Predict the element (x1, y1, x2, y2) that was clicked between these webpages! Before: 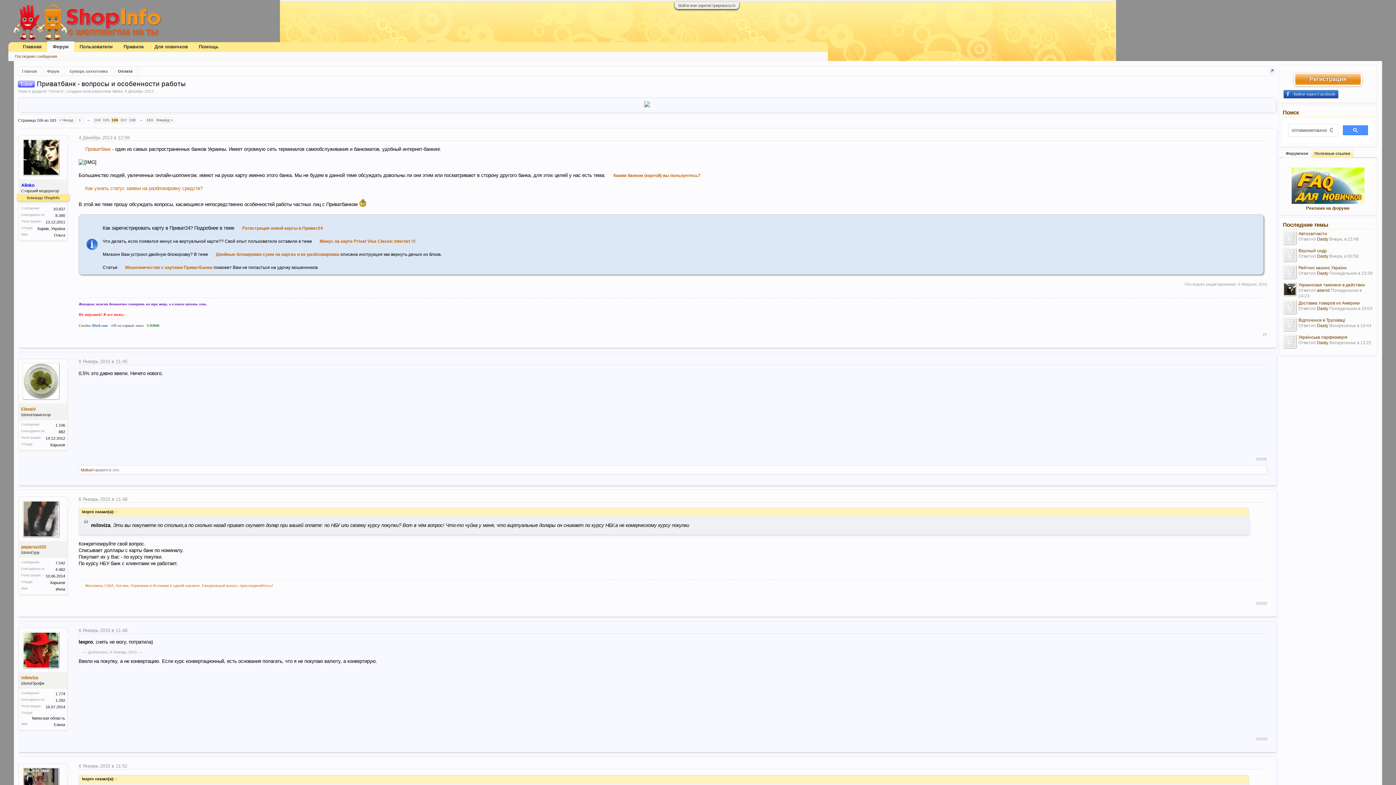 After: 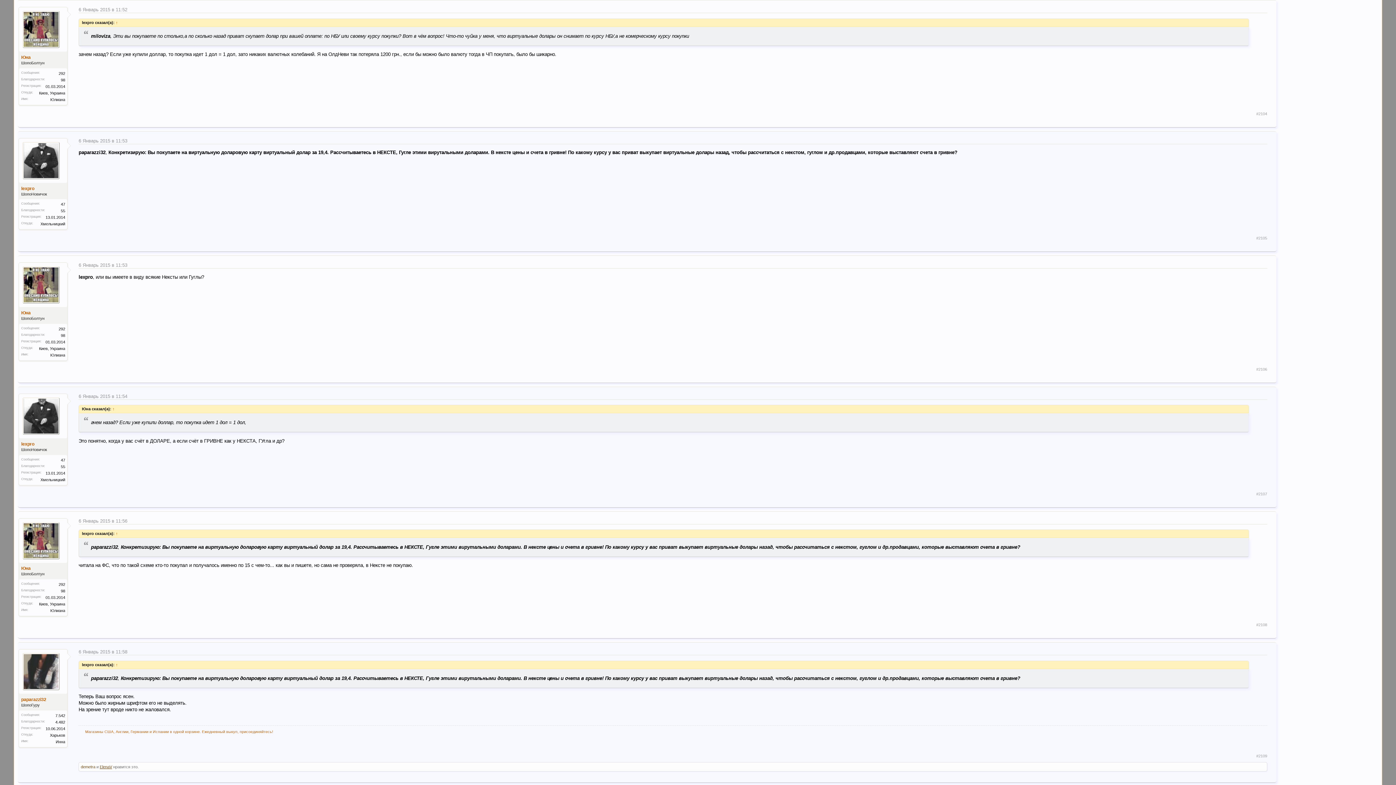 Action: bbox: (78, 763, 127, 769) label: 6 Январь 2015 в 11:52